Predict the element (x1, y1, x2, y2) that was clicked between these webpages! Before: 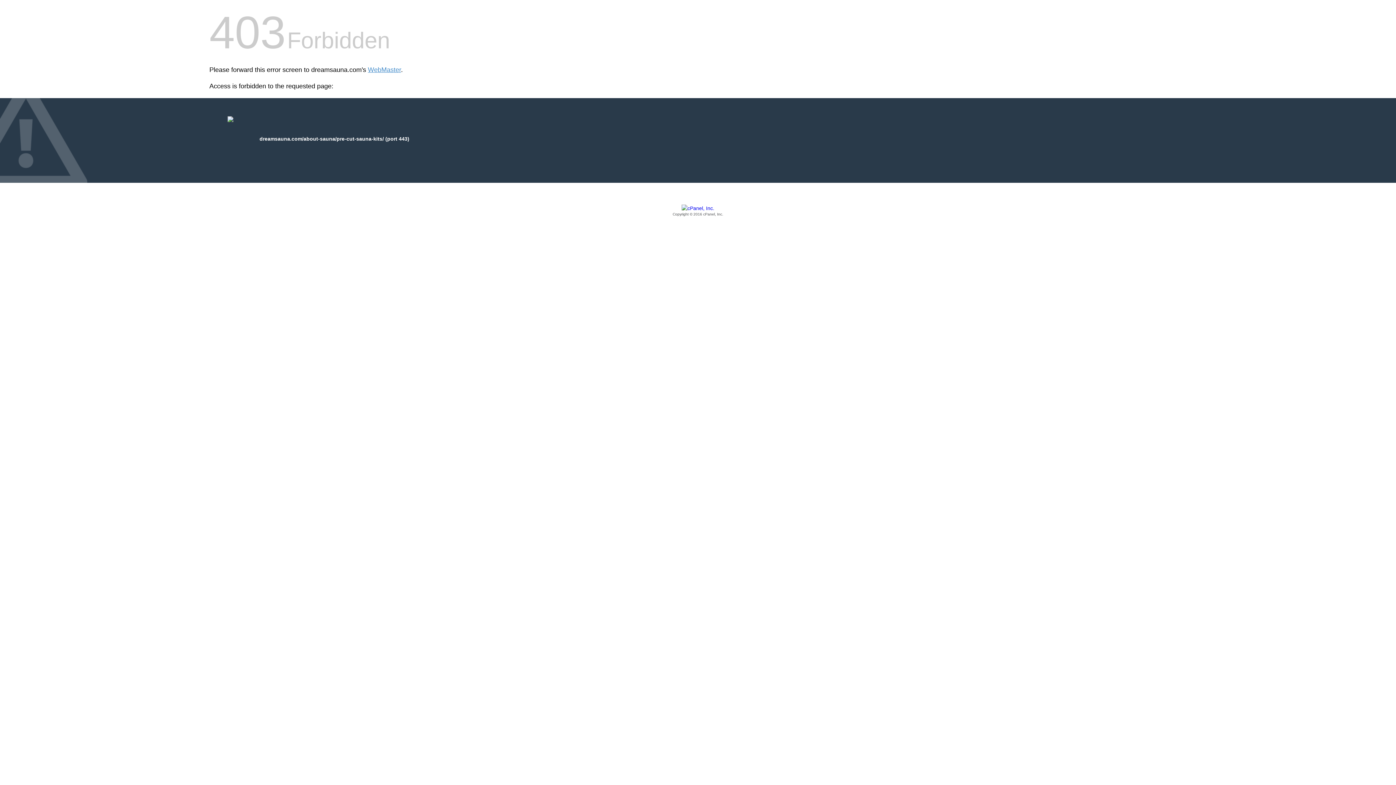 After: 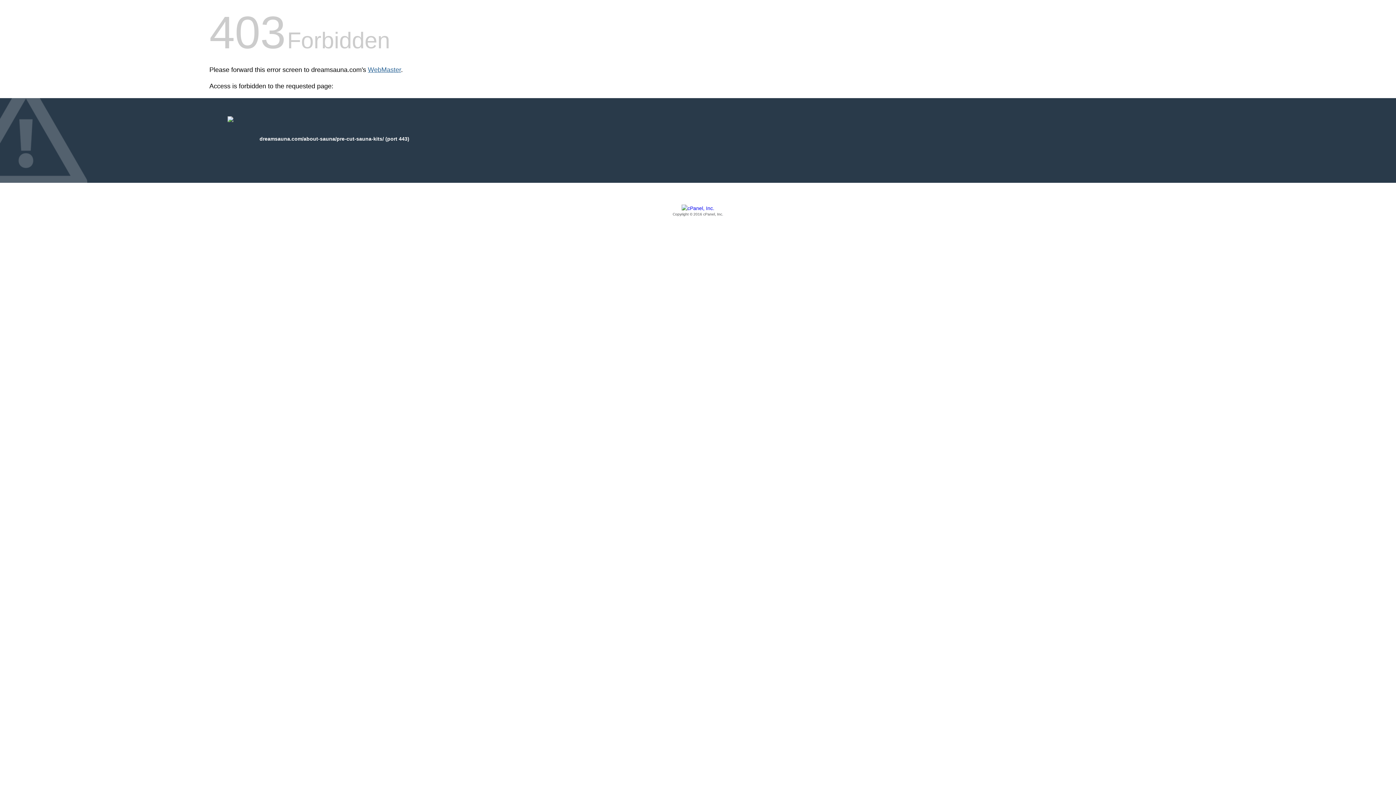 Action: bbox: (368, 66, 401, 73) label: WebMaster